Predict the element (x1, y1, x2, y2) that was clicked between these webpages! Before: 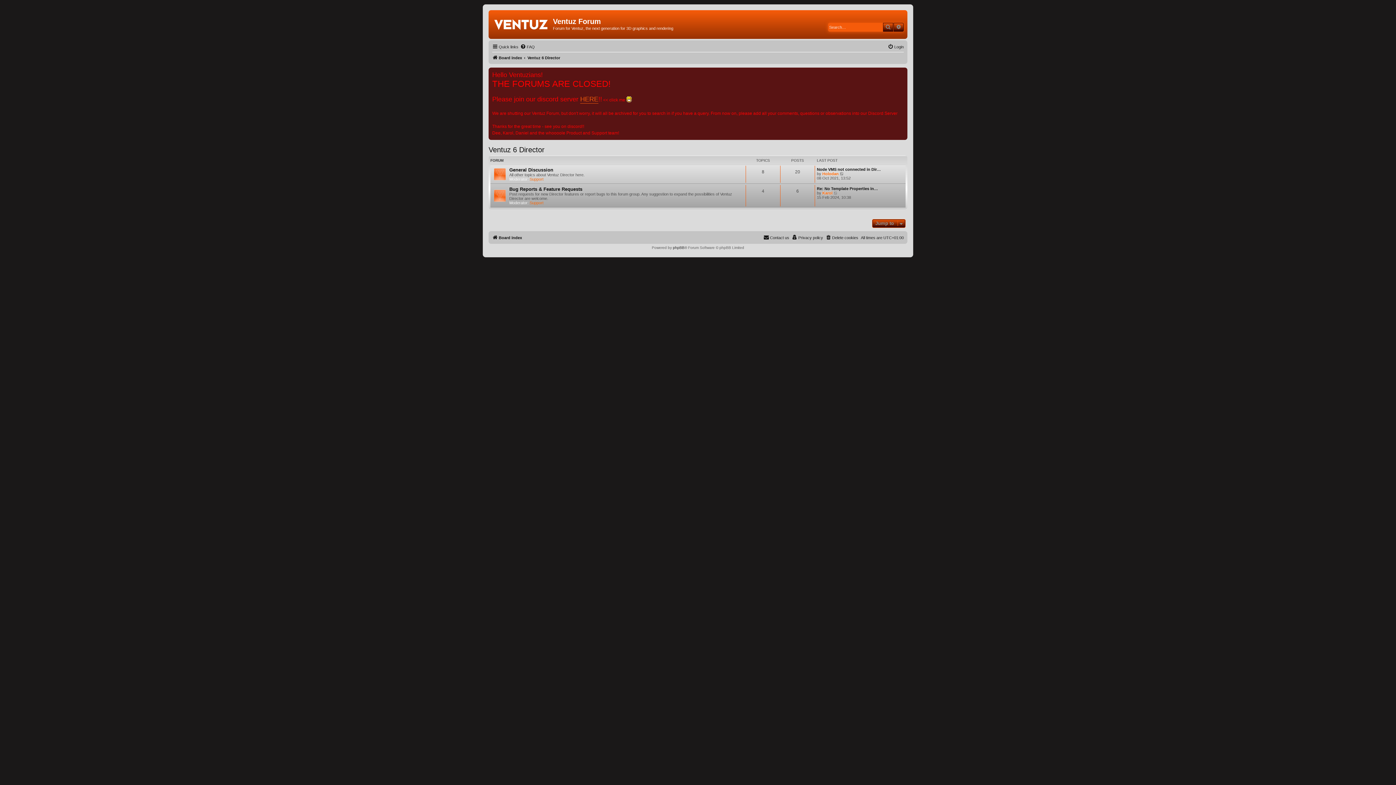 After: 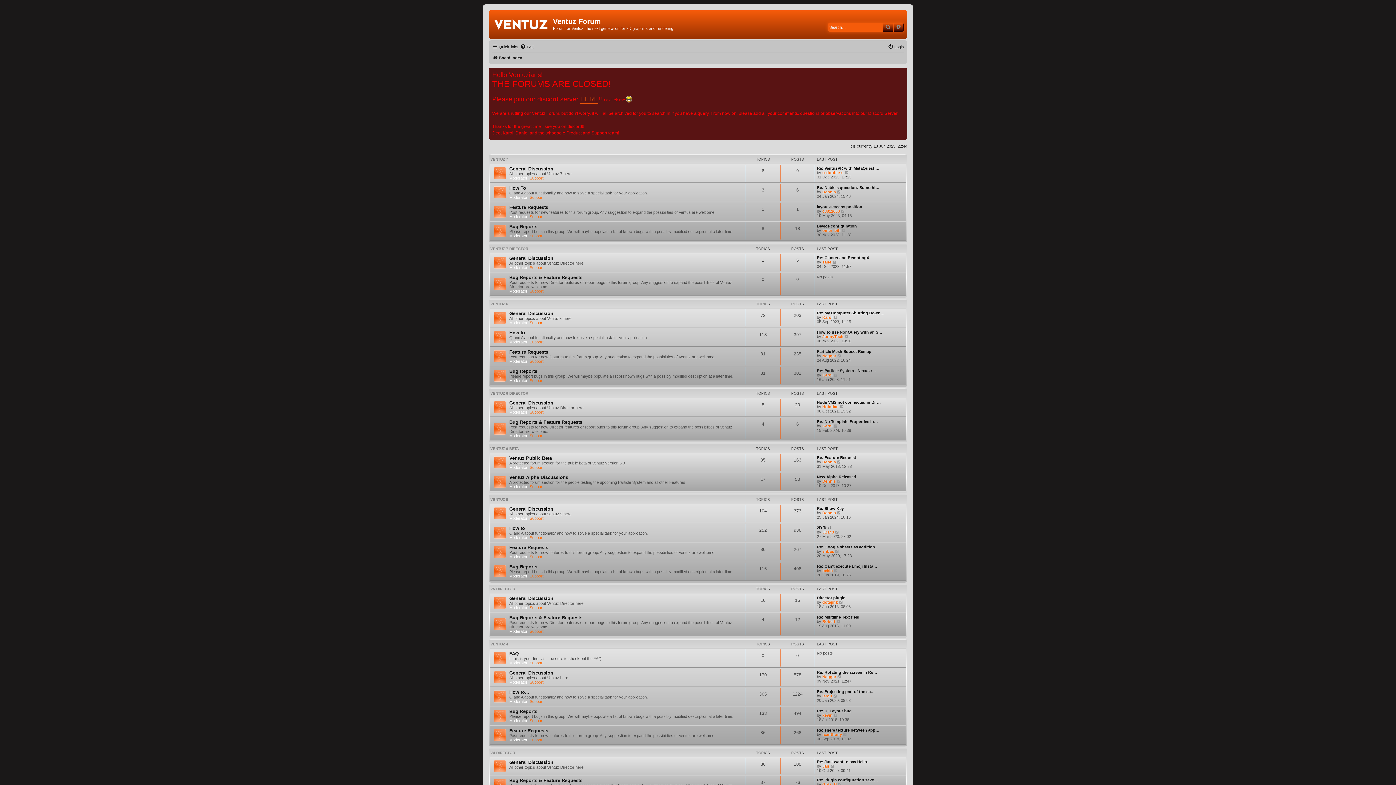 Action: label: Board index bbox: (492, 233, 522, 242)